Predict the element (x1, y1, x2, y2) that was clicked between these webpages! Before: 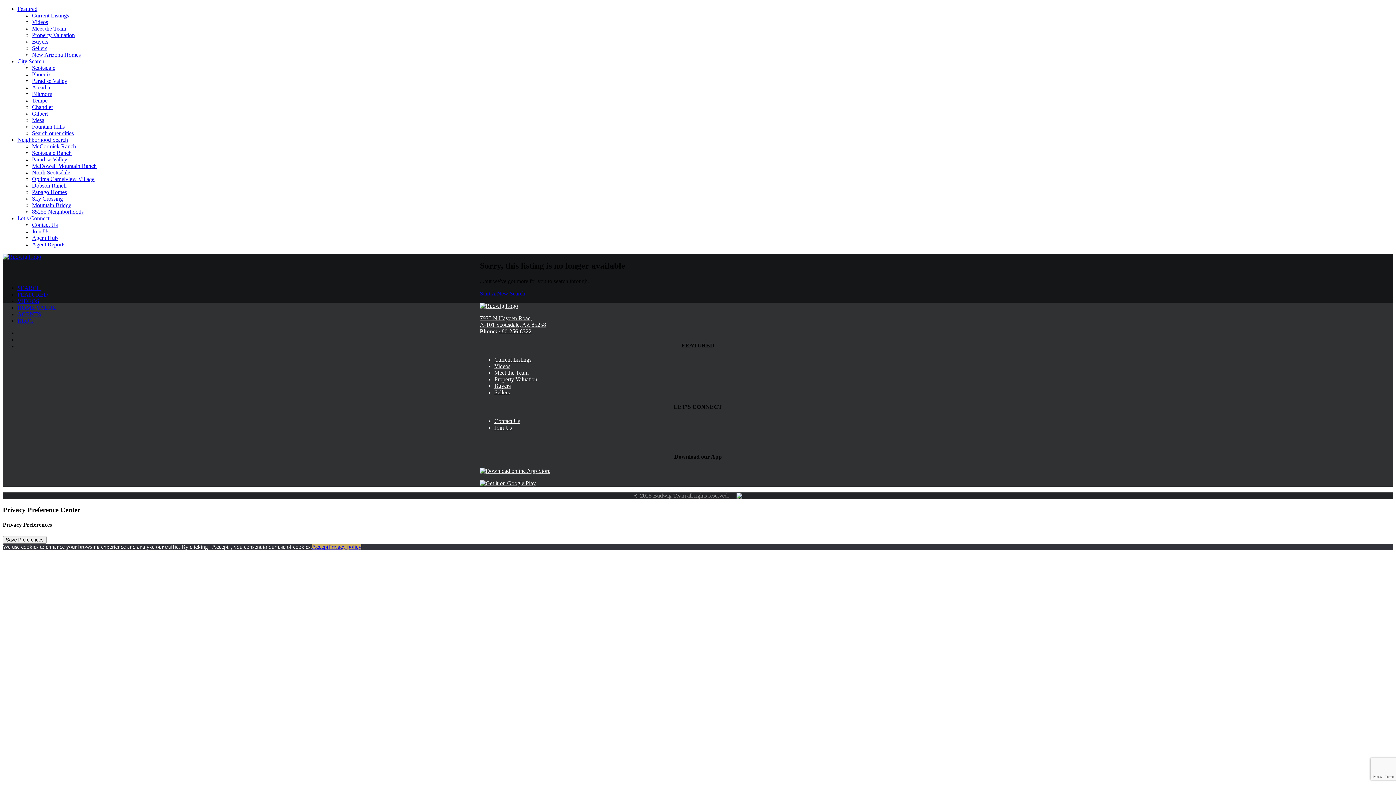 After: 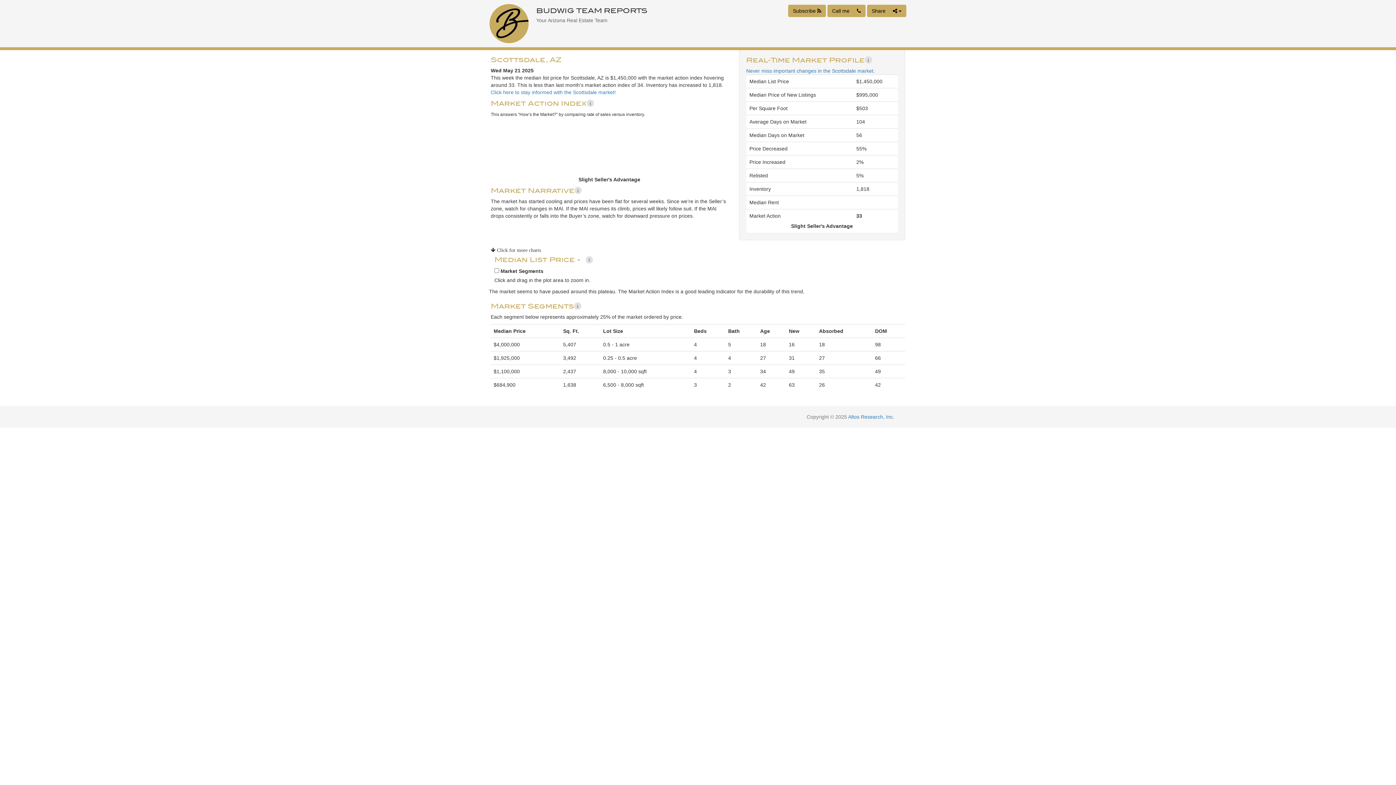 Action: bbox: (32, 241, 65, 247) label: Agent Reports